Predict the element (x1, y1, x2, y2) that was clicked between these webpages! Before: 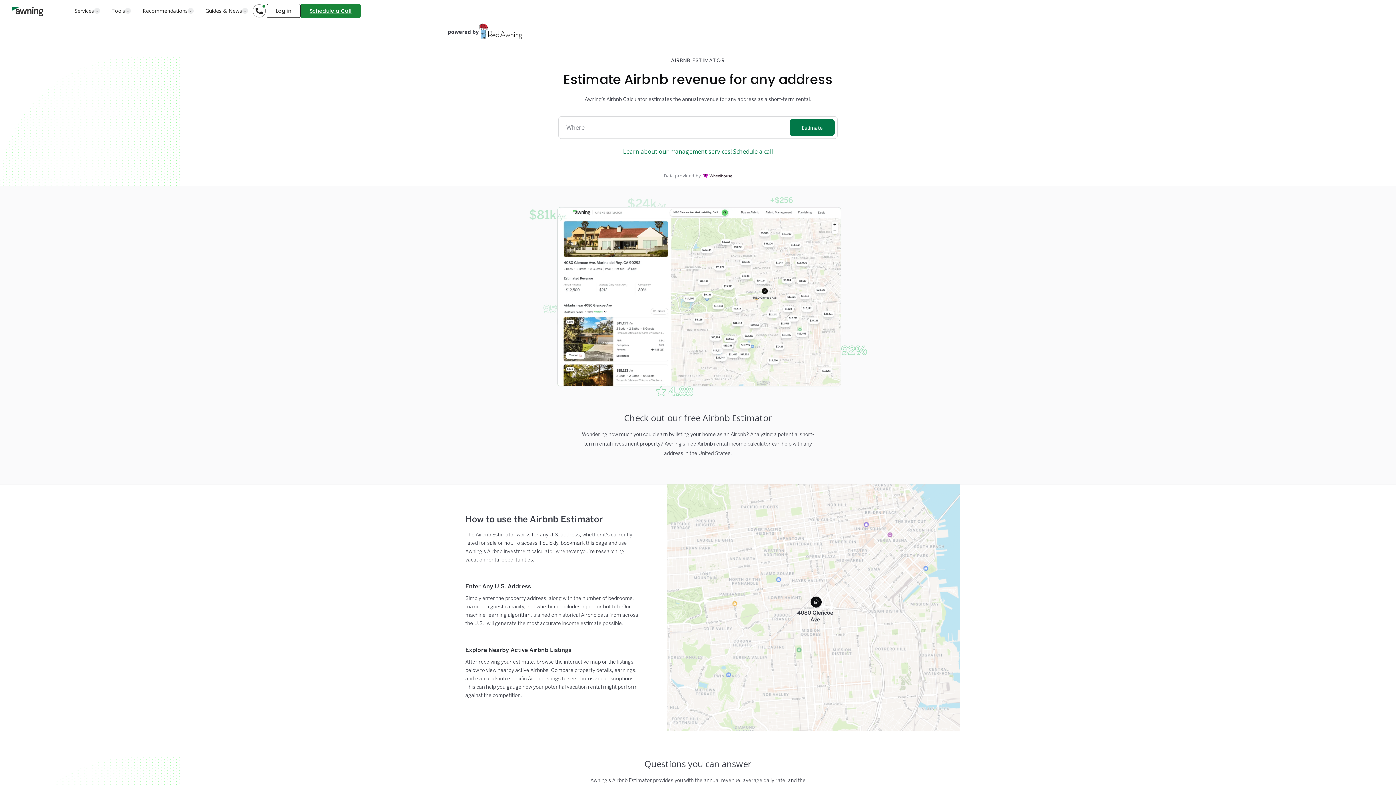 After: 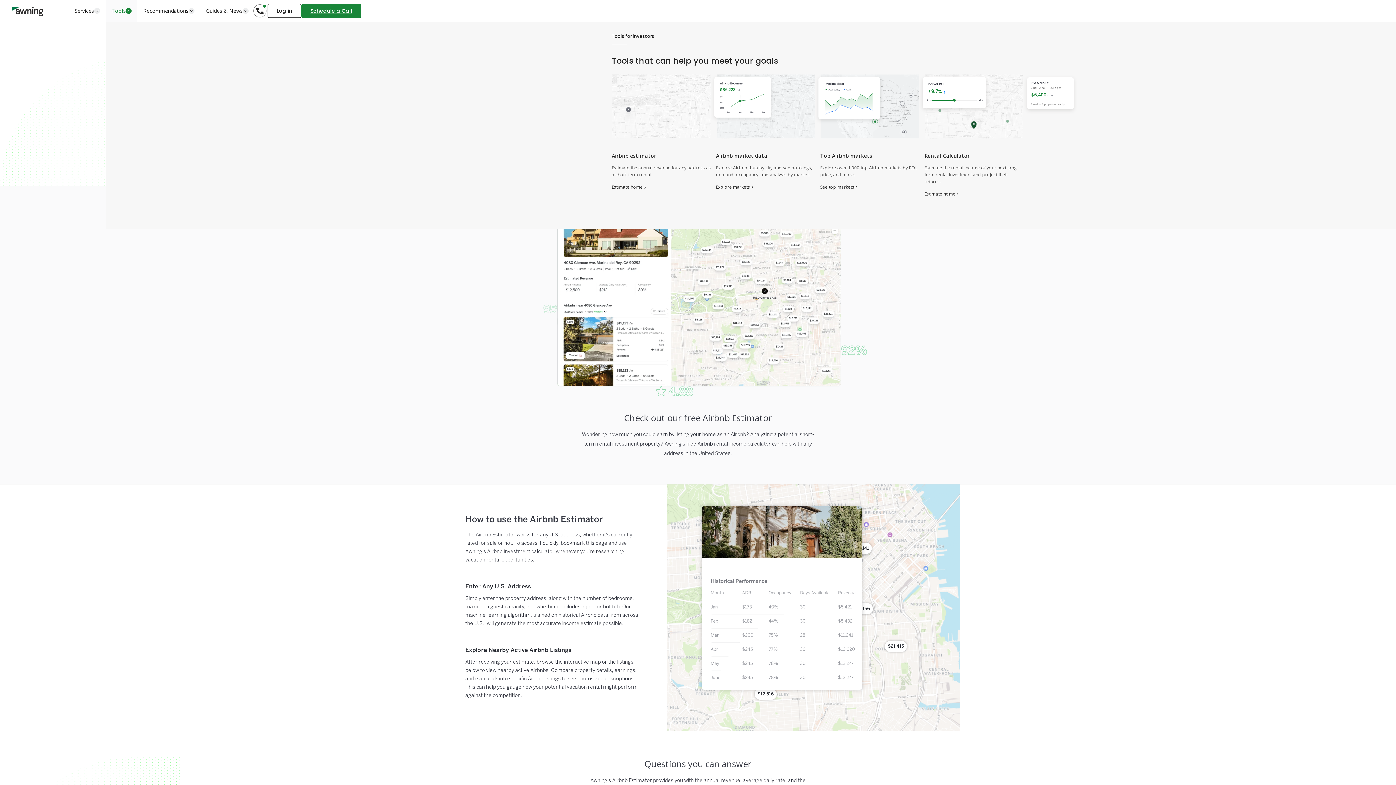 Action: bbox: (105, 0, 136, 21) label: Tools